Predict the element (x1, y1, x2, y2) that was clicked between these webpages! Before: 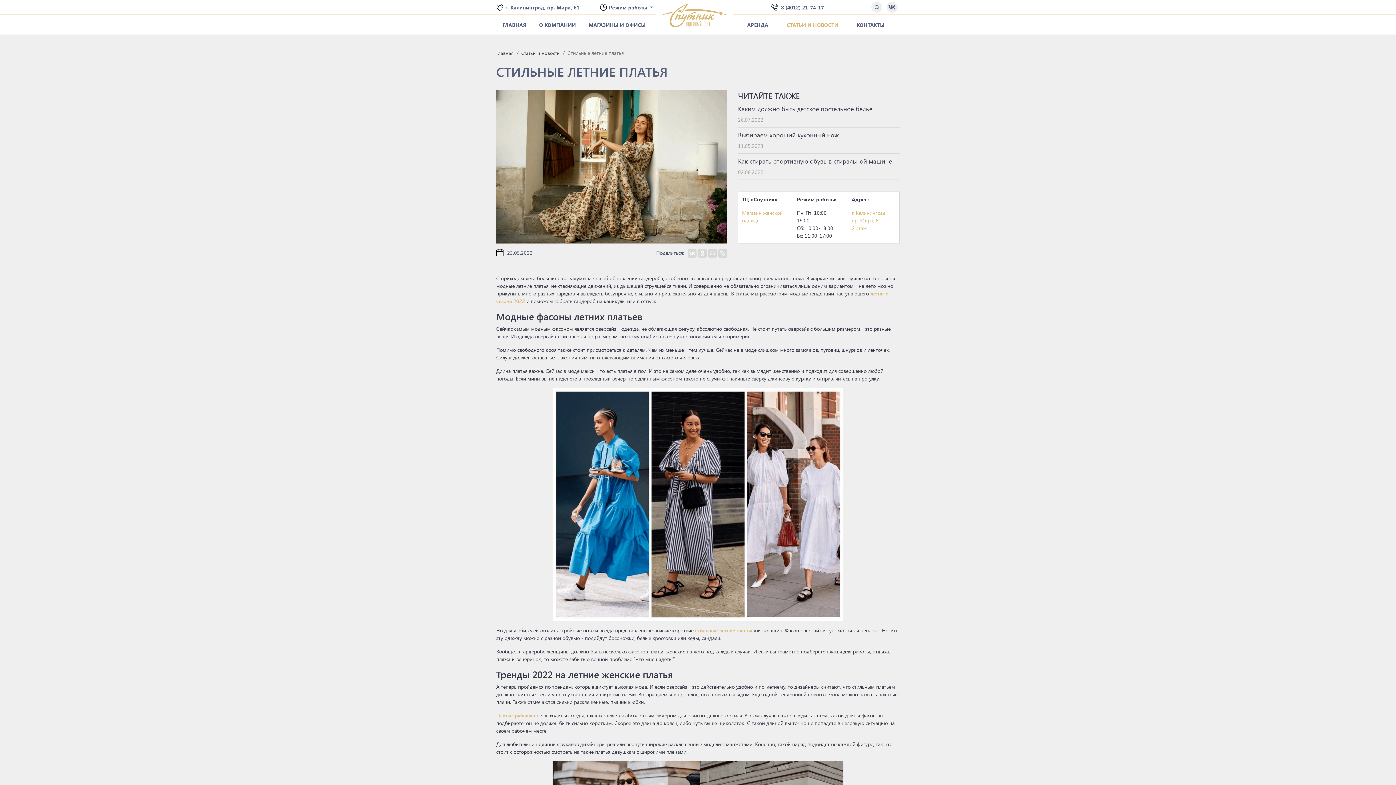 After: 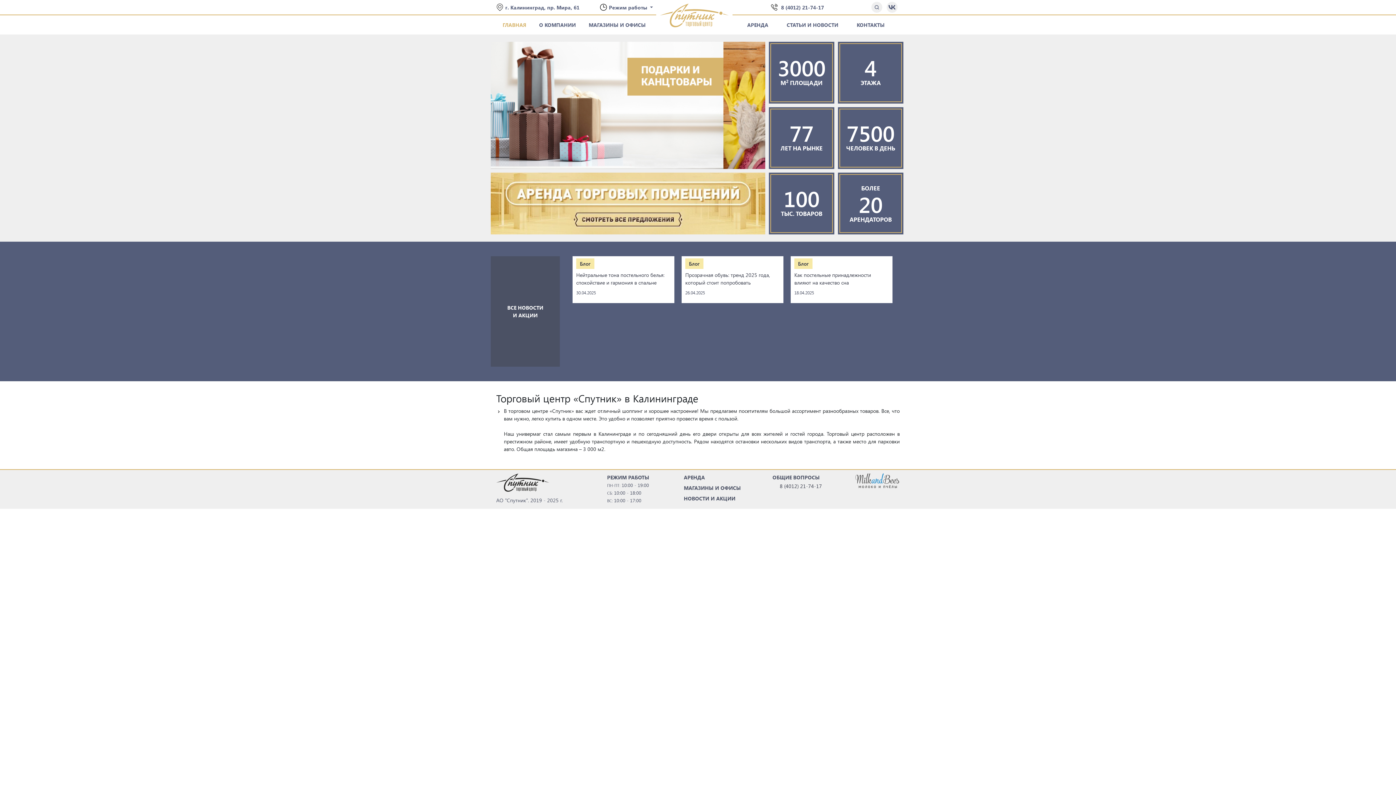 Action: label: Главная bbox: (496, 49, 513, 56)